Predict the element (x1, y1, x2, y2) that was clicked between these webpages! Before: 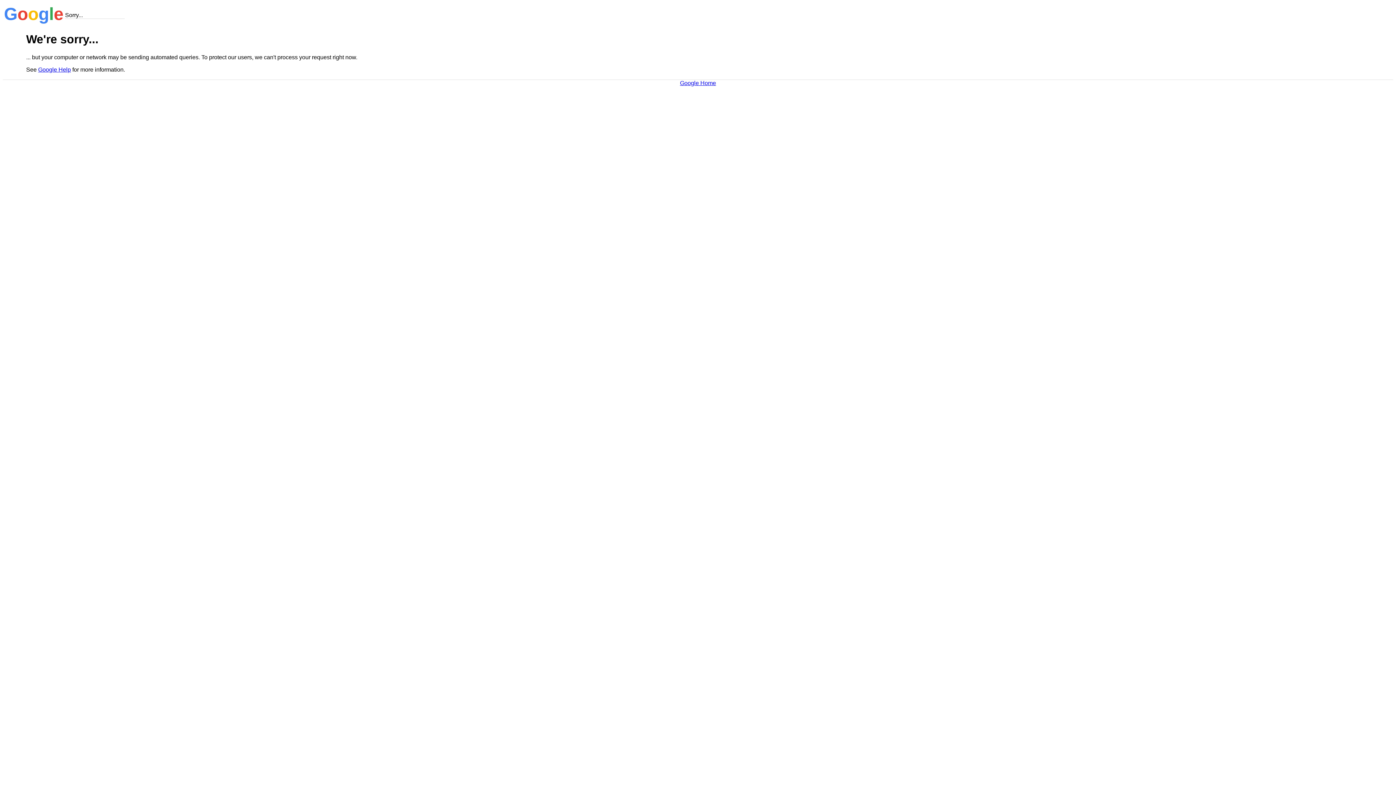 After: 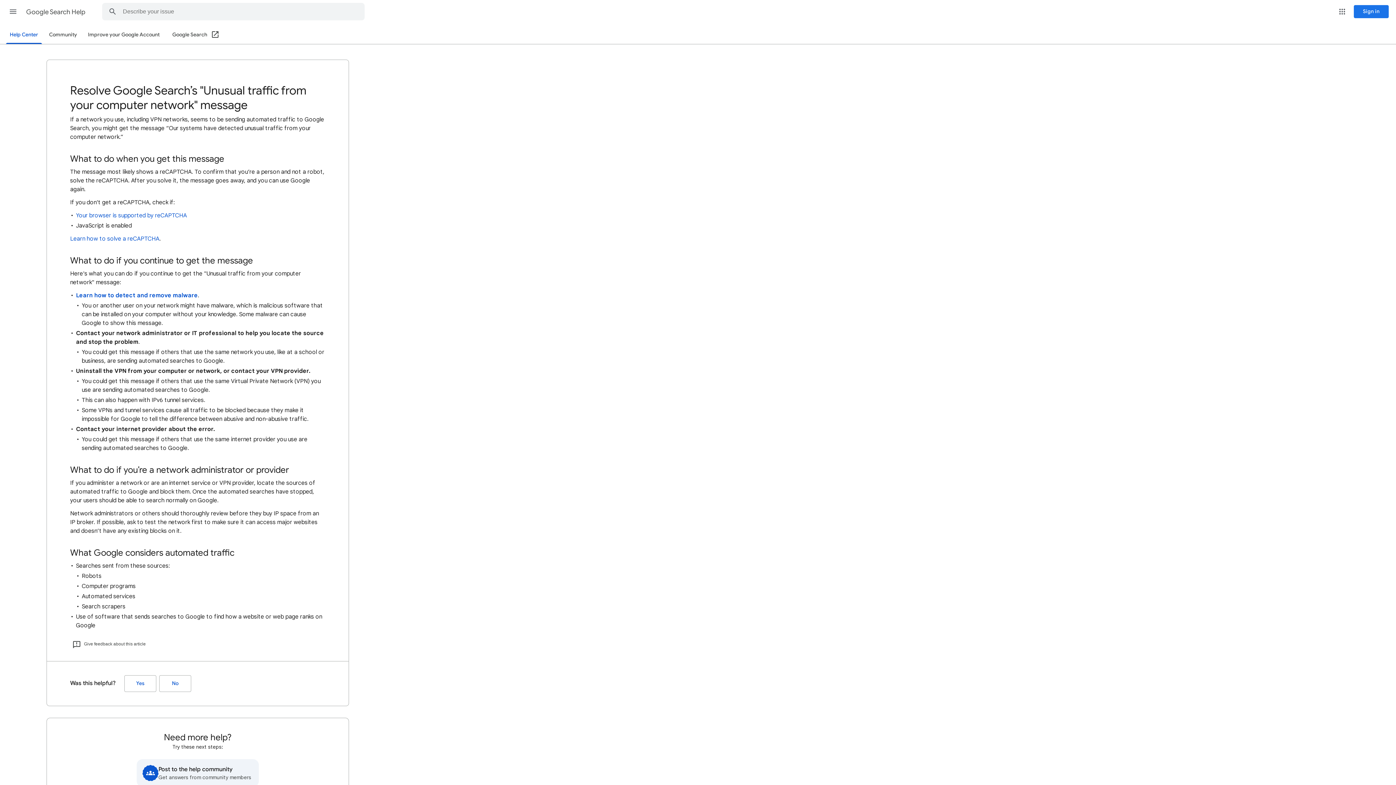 Action: label: Google Help bbox: (38, 66, 70, 72)